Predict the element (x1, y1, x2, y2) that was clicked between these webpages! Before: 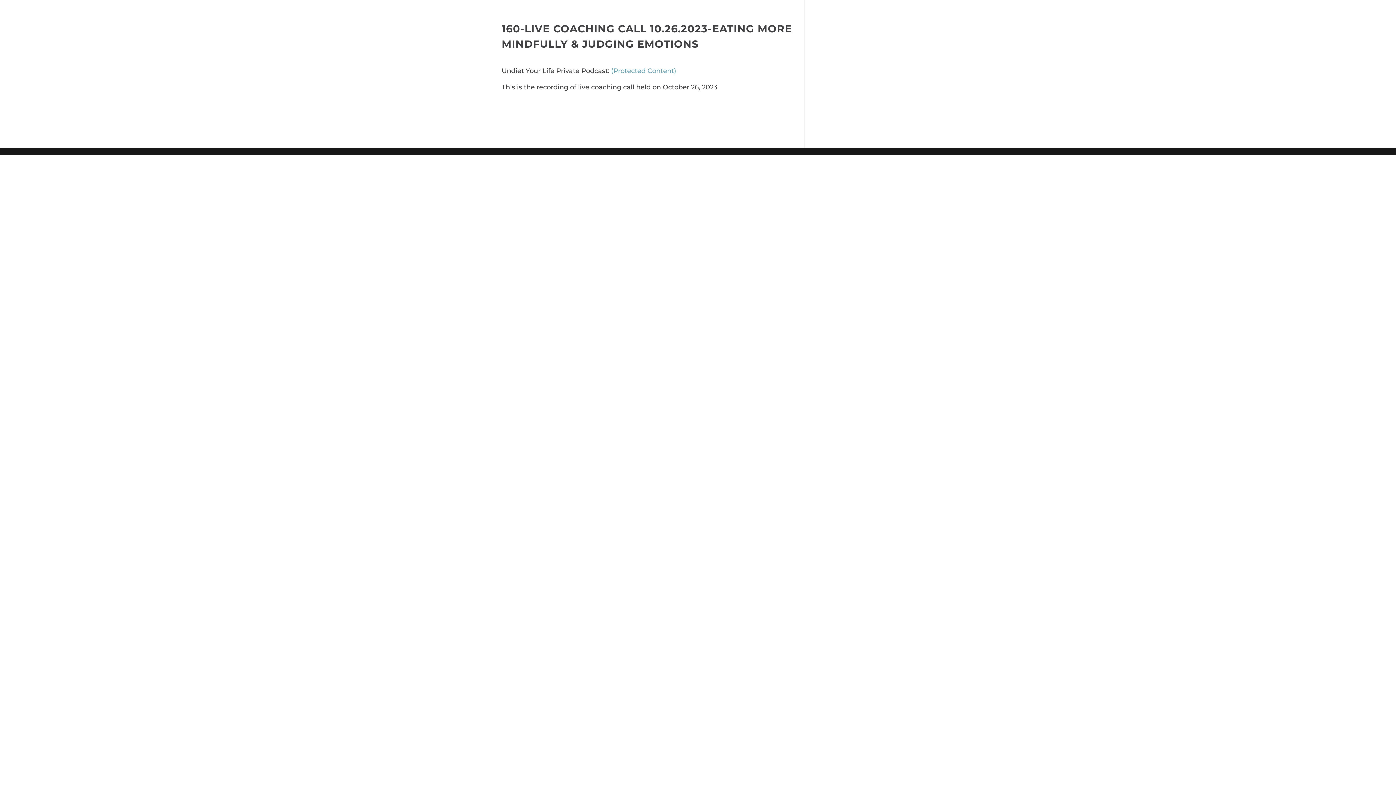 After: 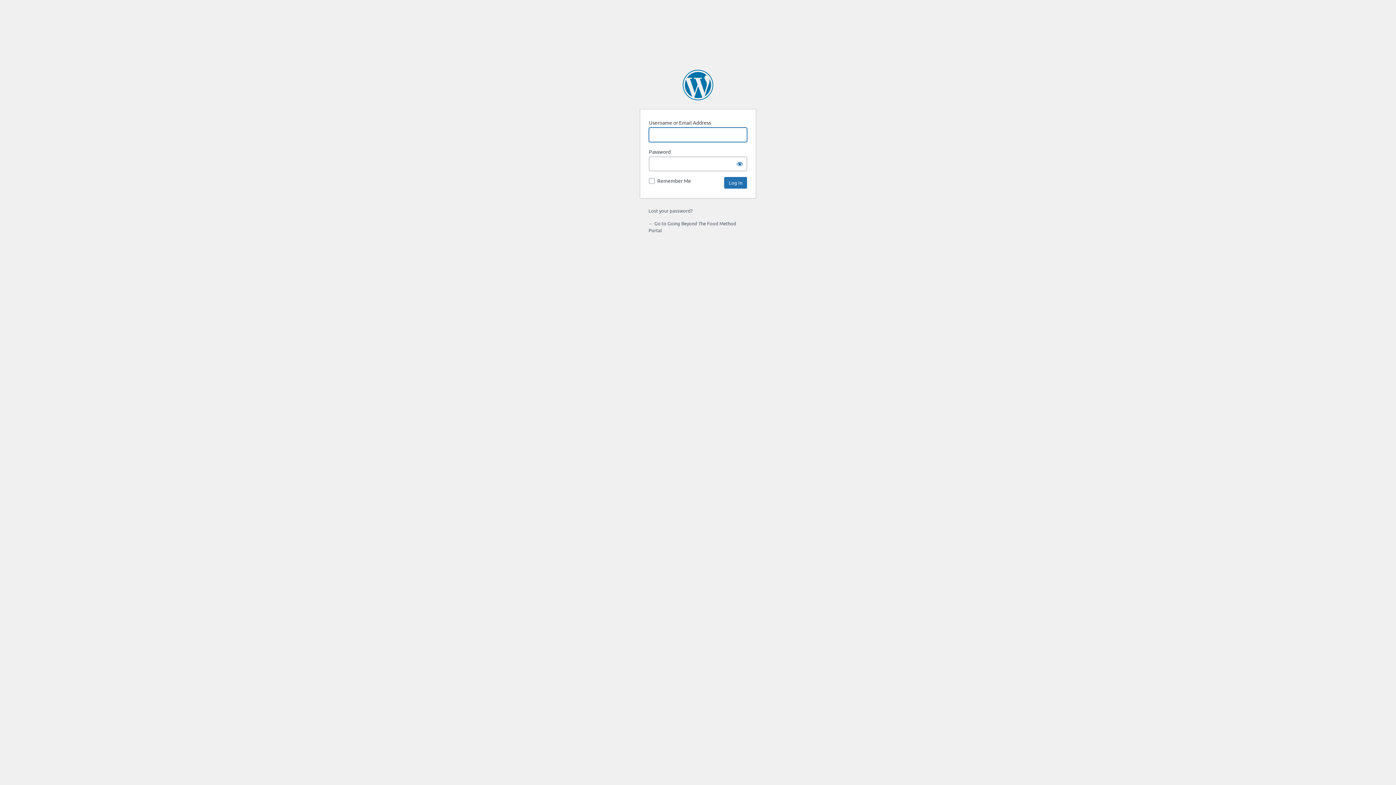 Action: label: (Protected Content) bbox: (611, 66, 676, 74)